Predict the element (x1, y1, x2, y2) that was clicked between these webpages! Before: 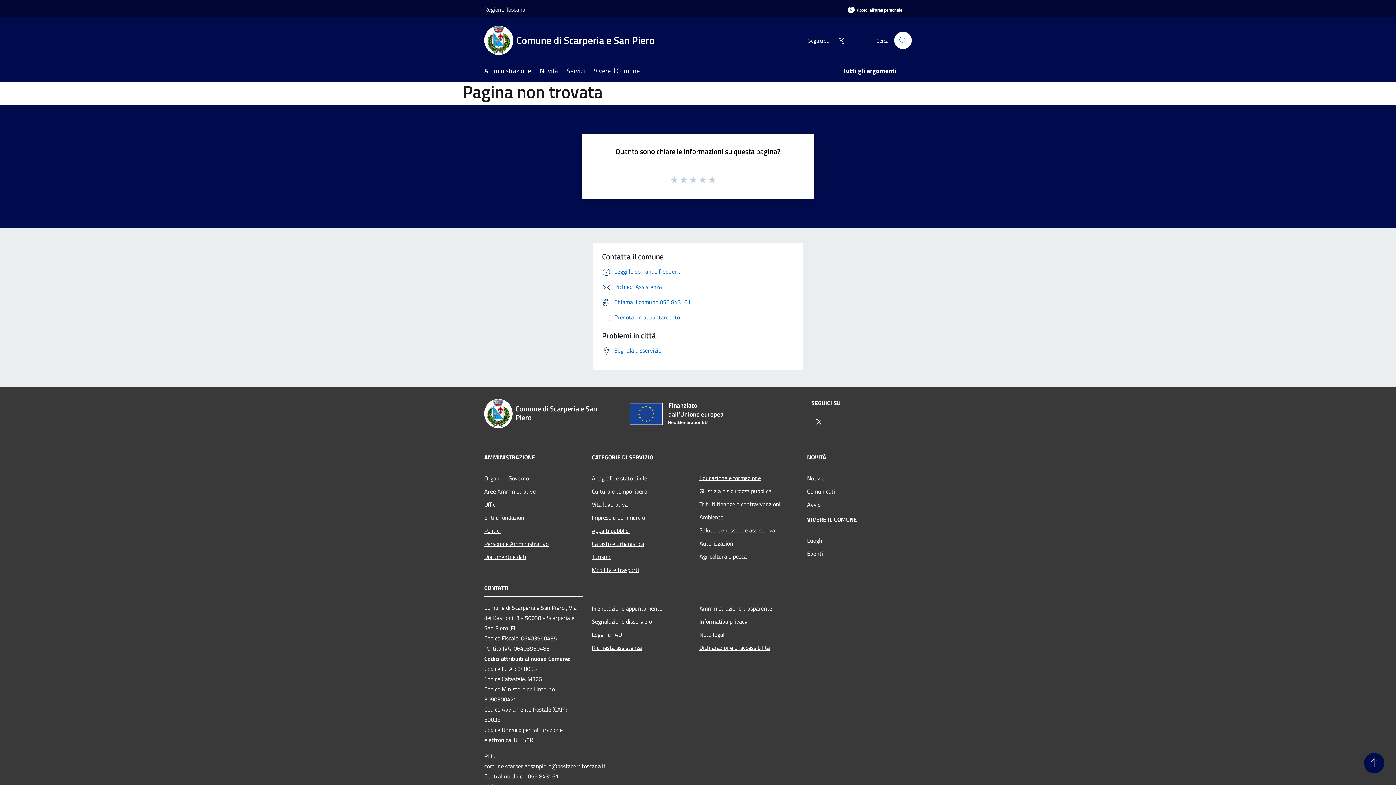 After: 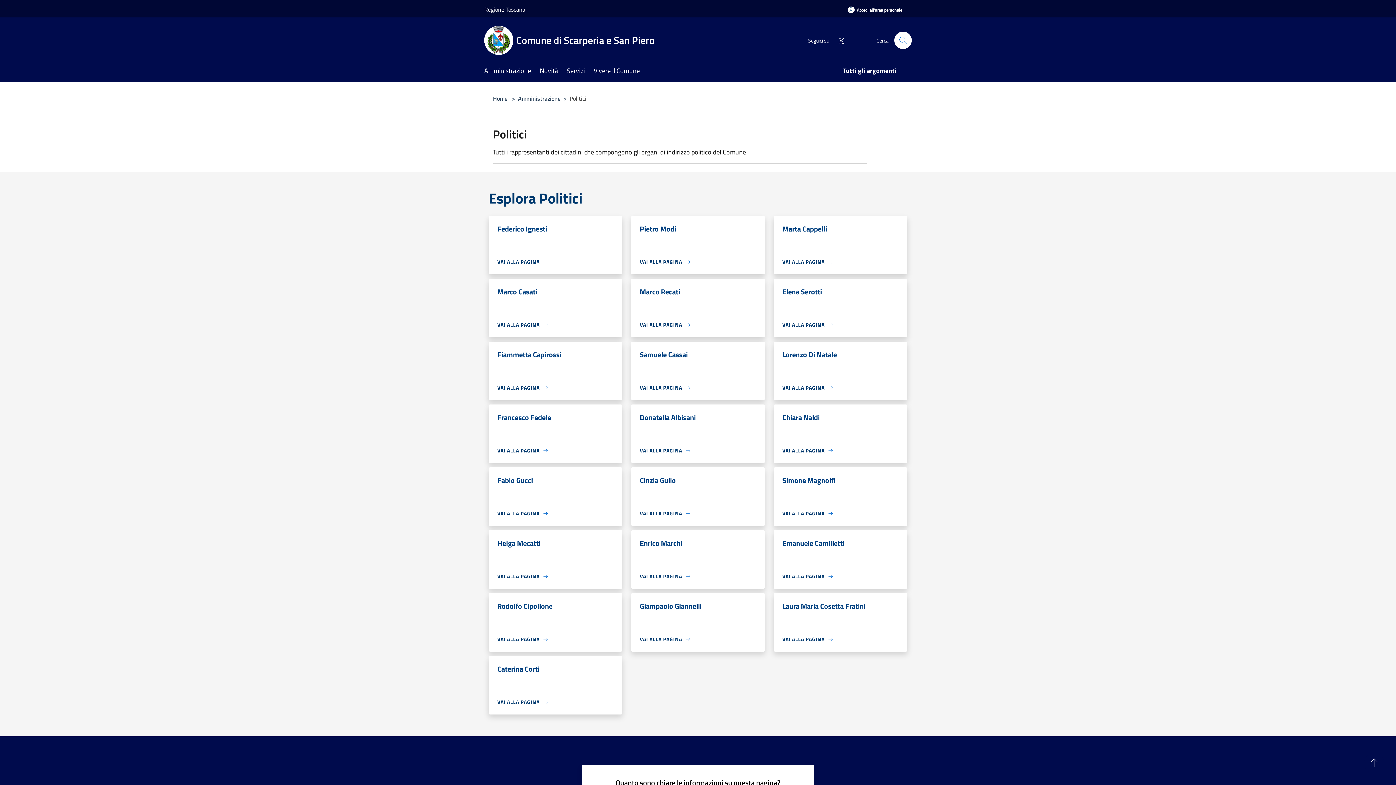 Action: bbox: (484, 524, 583, 537) label: Politici